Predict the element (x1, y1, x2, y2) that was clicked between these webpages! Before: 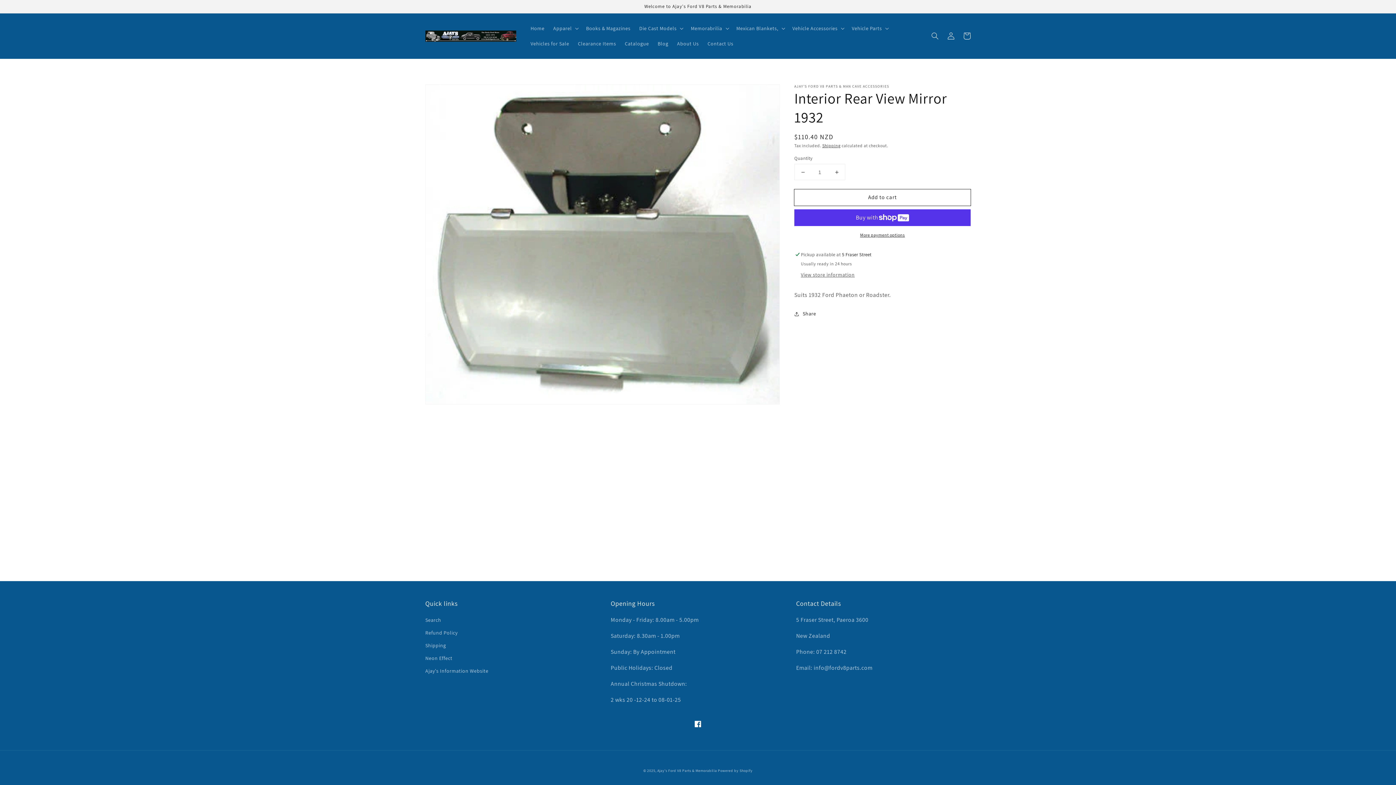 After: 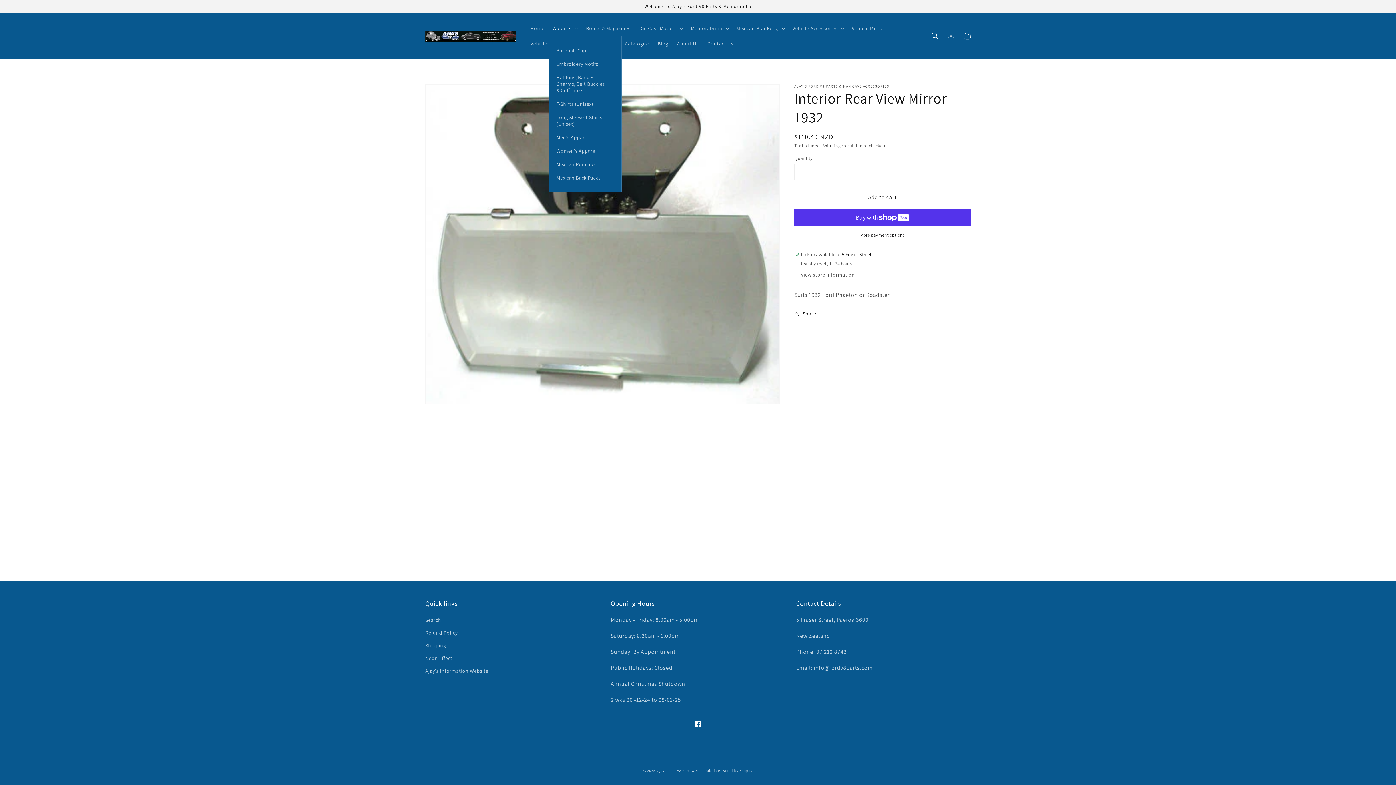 Action: label: Apparel bbox: (549, 20, 581, 36)